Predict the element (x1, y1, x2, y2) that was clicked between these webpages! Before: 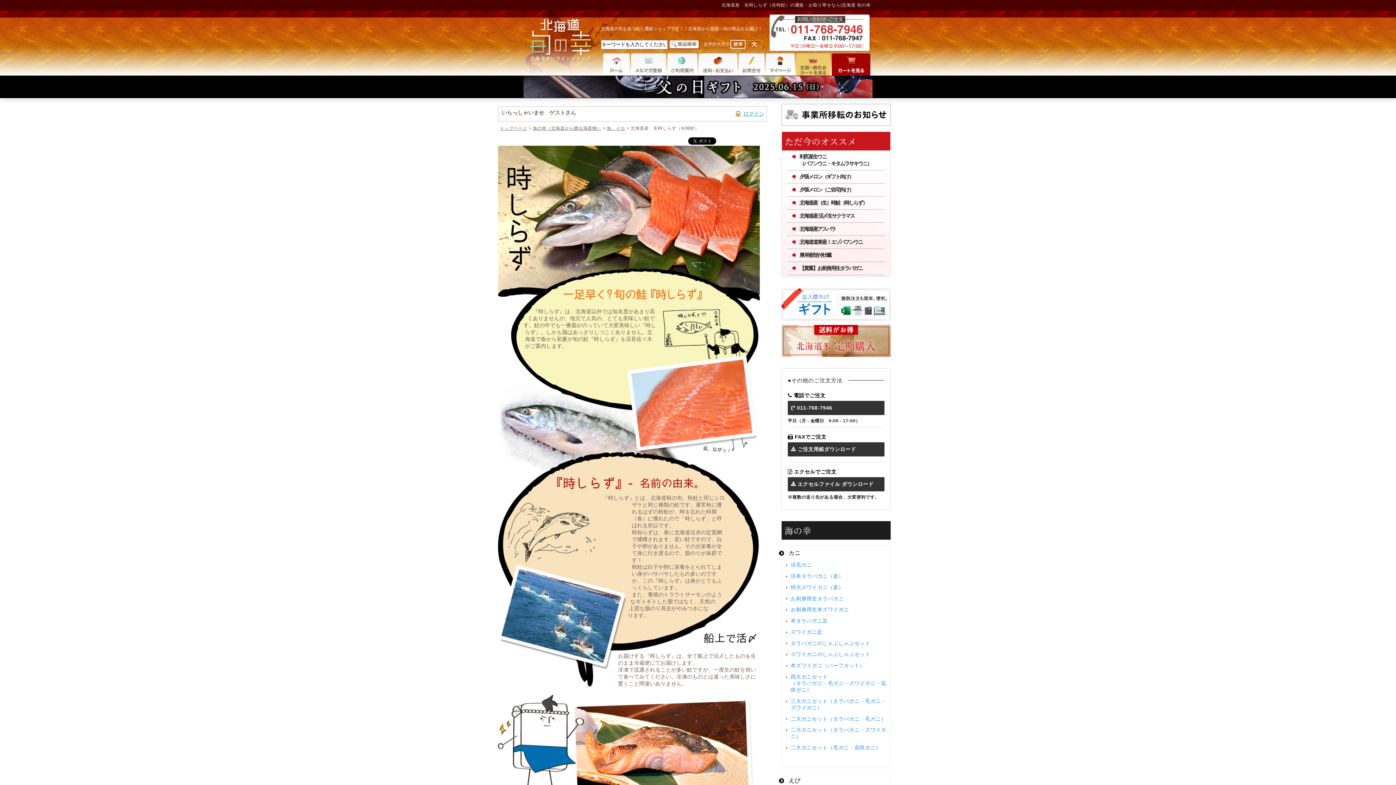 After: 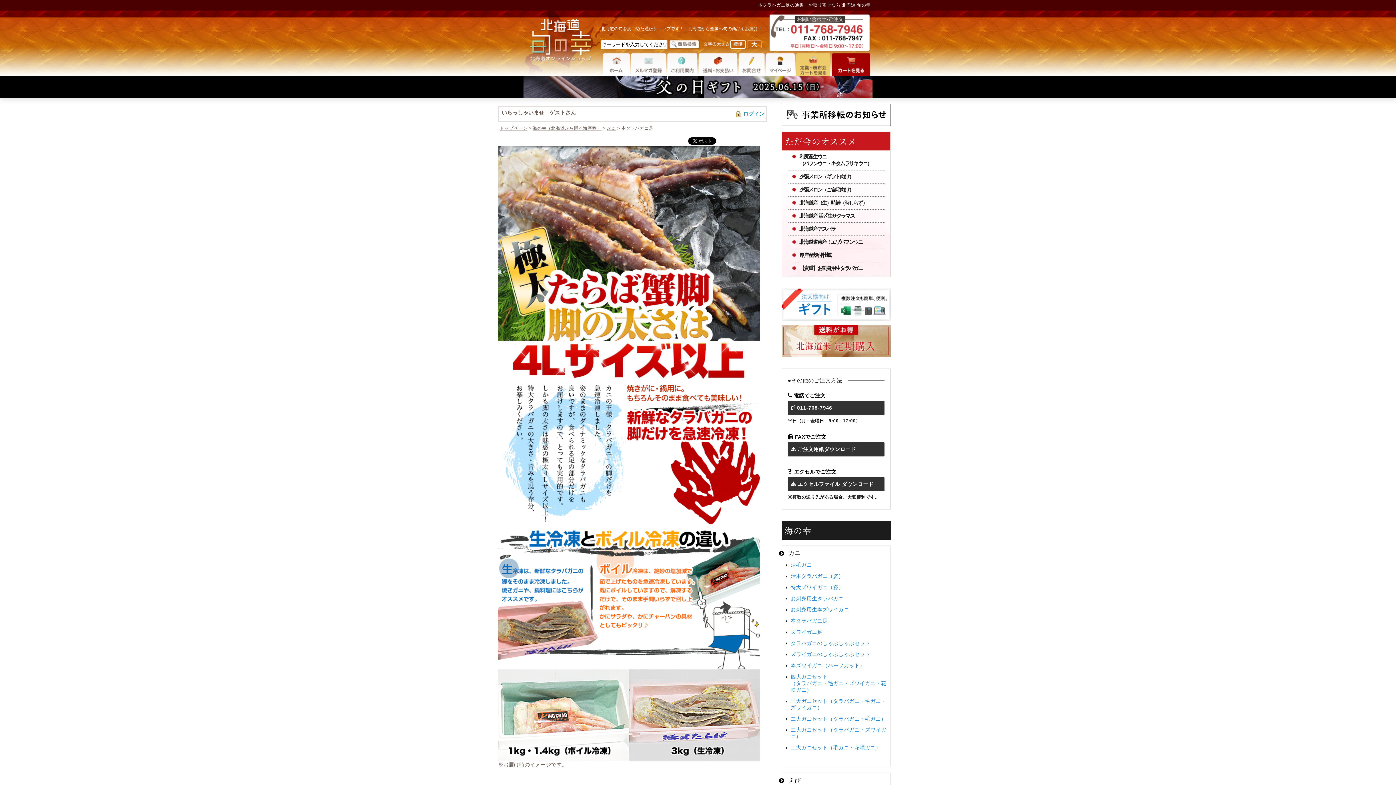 Action: label: 本タラバガニ足 bbox: (786, 615, 889, 627)